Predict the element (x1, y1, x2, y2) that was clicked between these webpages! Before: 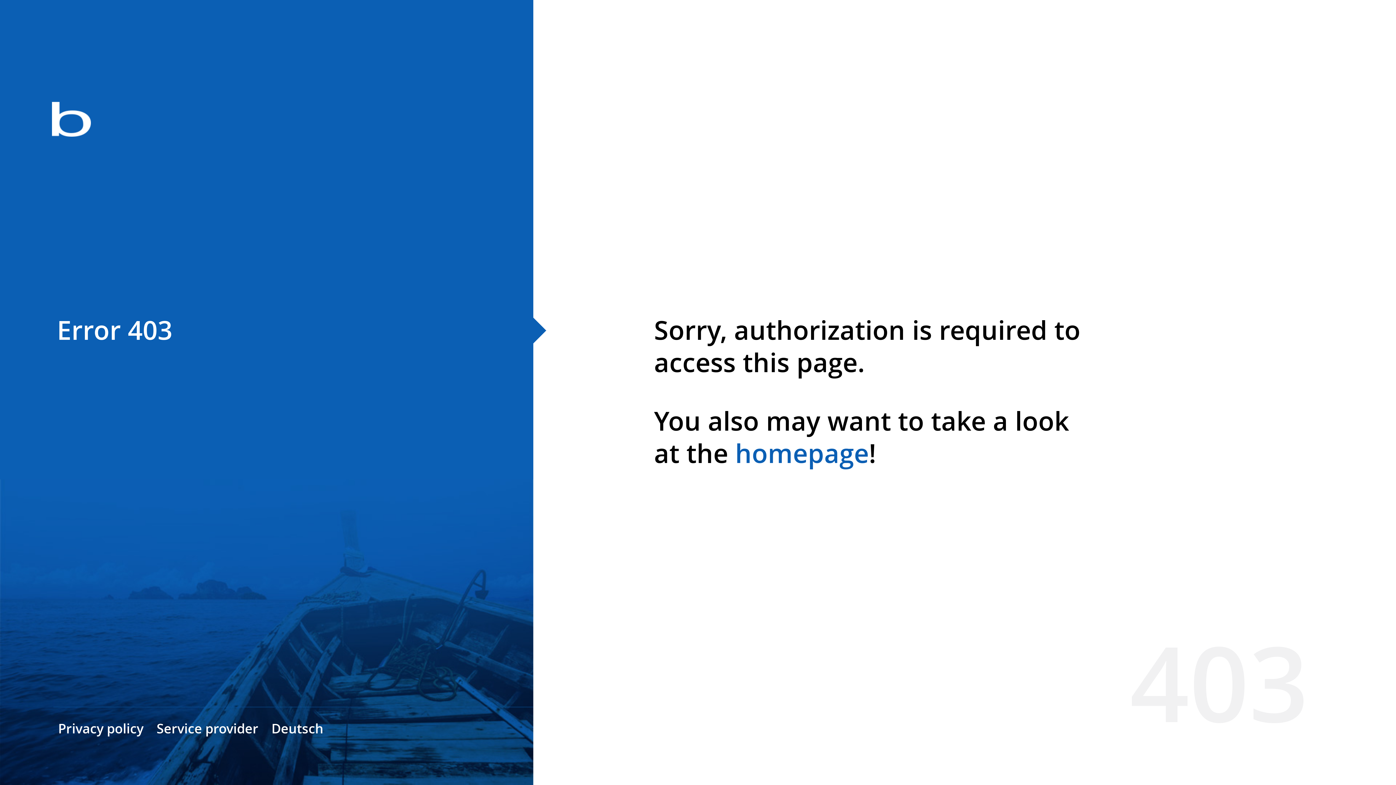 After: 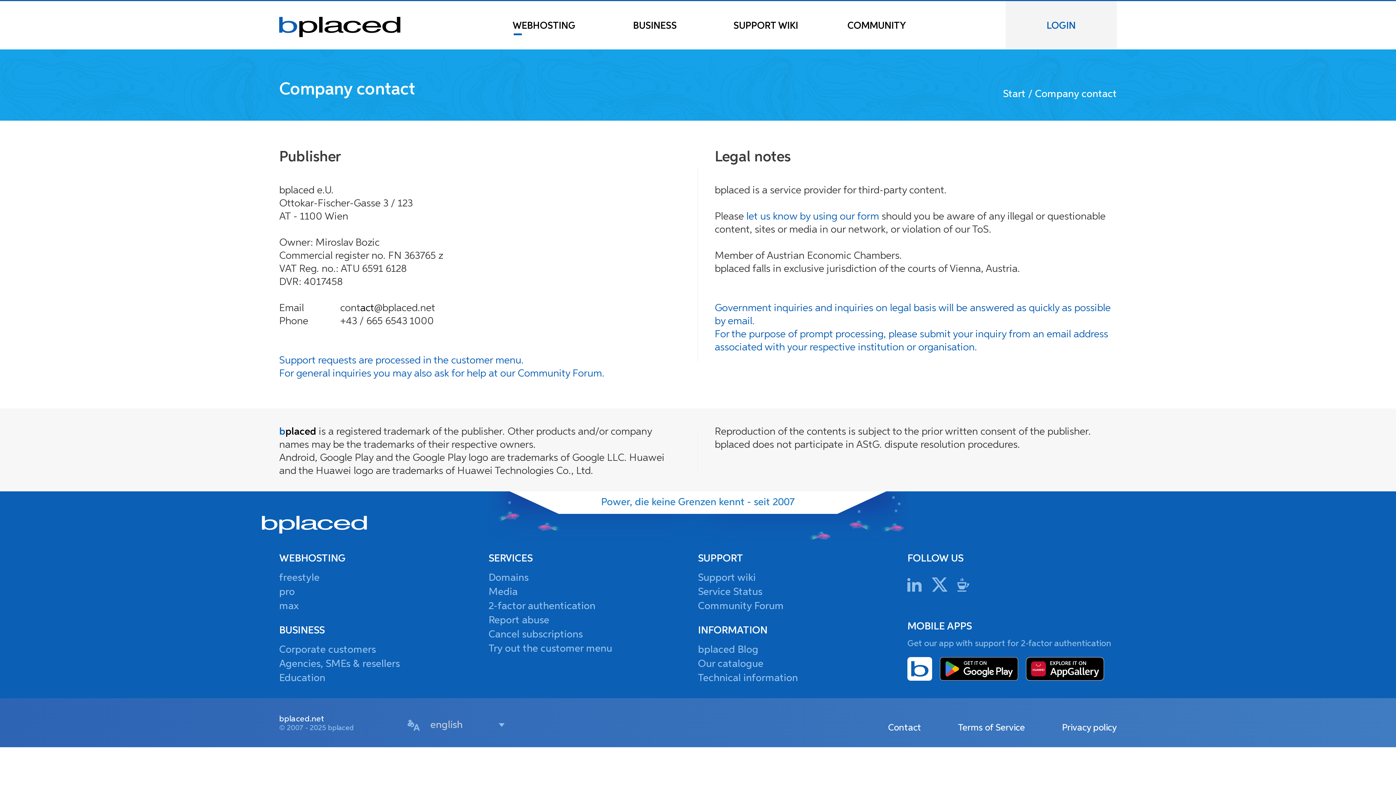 Action: bbox: (156, 720, 258, 737) label: Service provider